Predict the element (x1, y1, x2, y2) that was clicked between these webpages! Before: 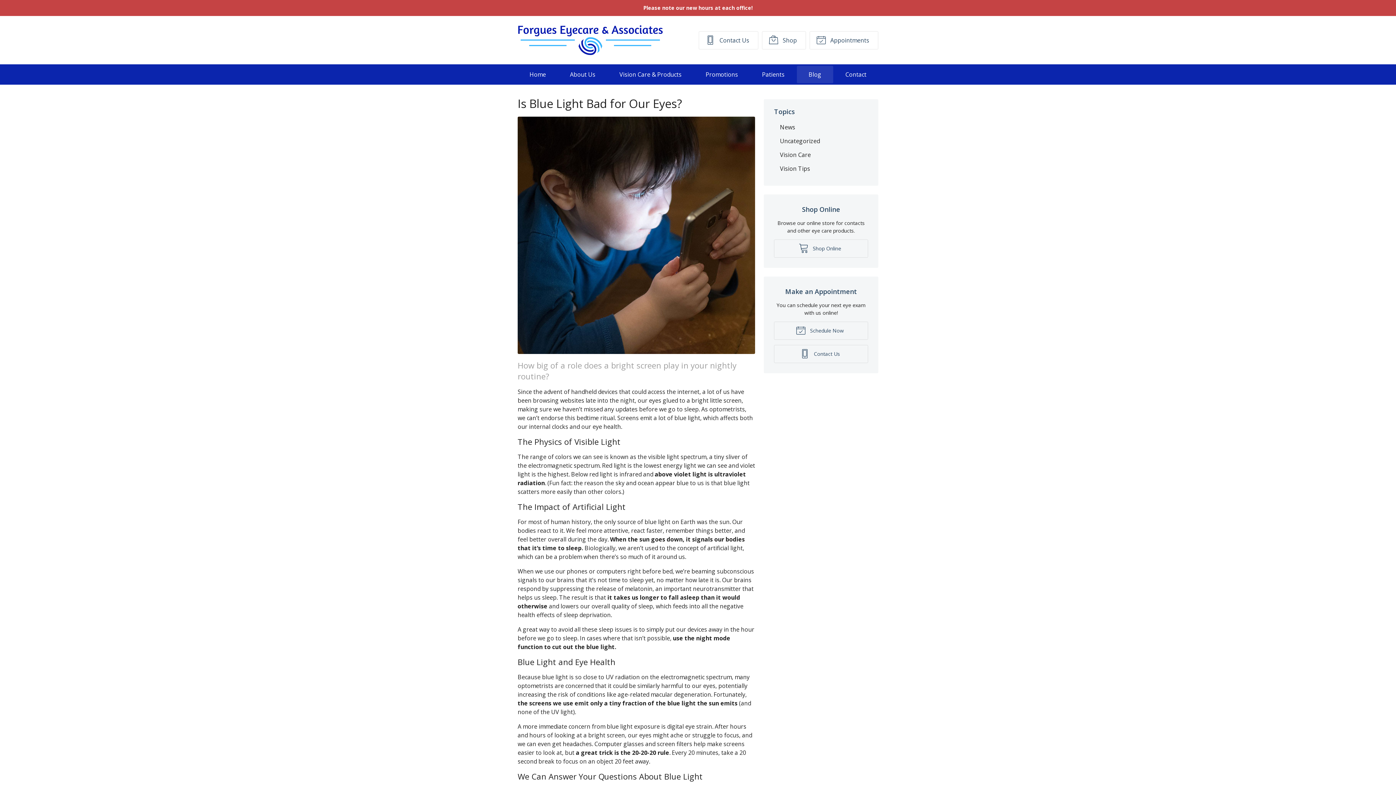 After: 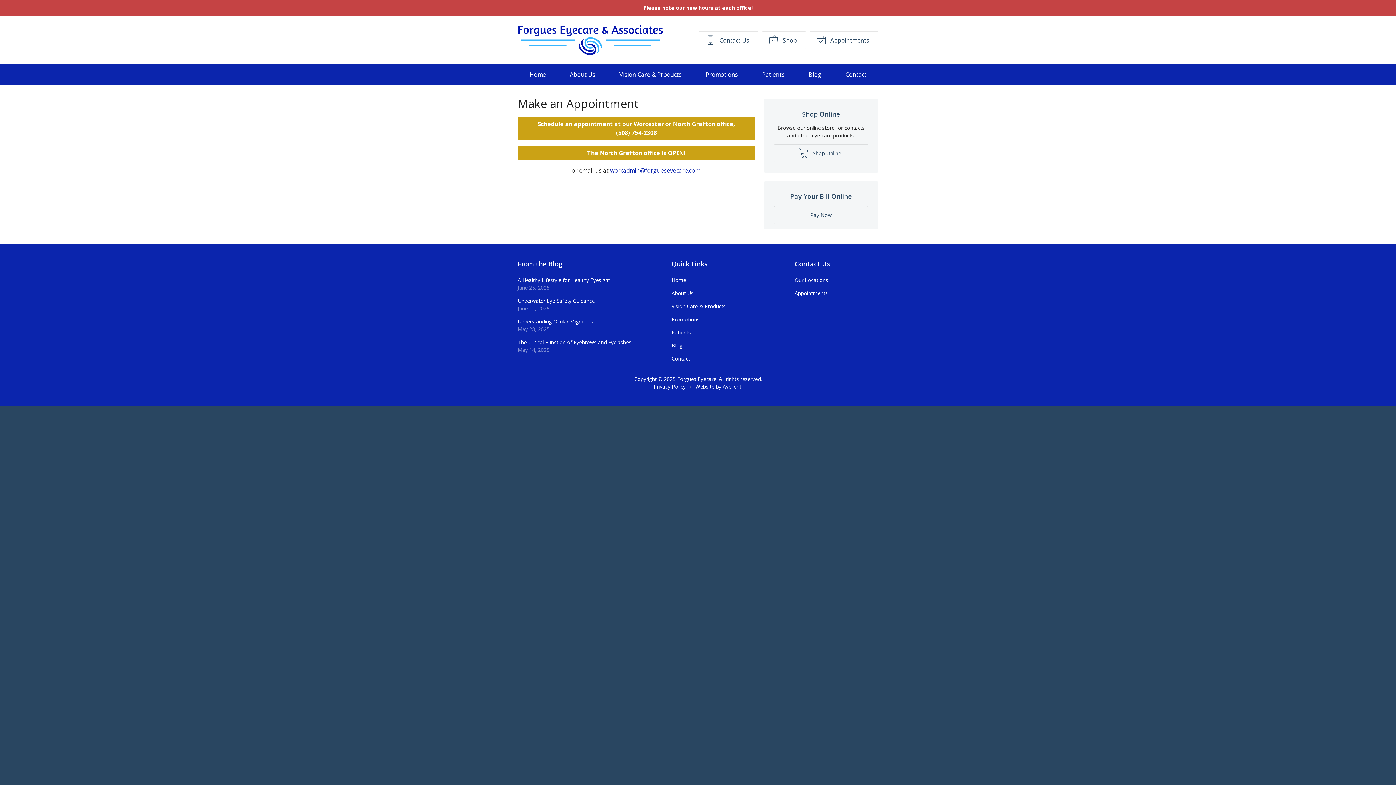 Action: bbox: (774, 321, 868, 339) label:  Schedule Now